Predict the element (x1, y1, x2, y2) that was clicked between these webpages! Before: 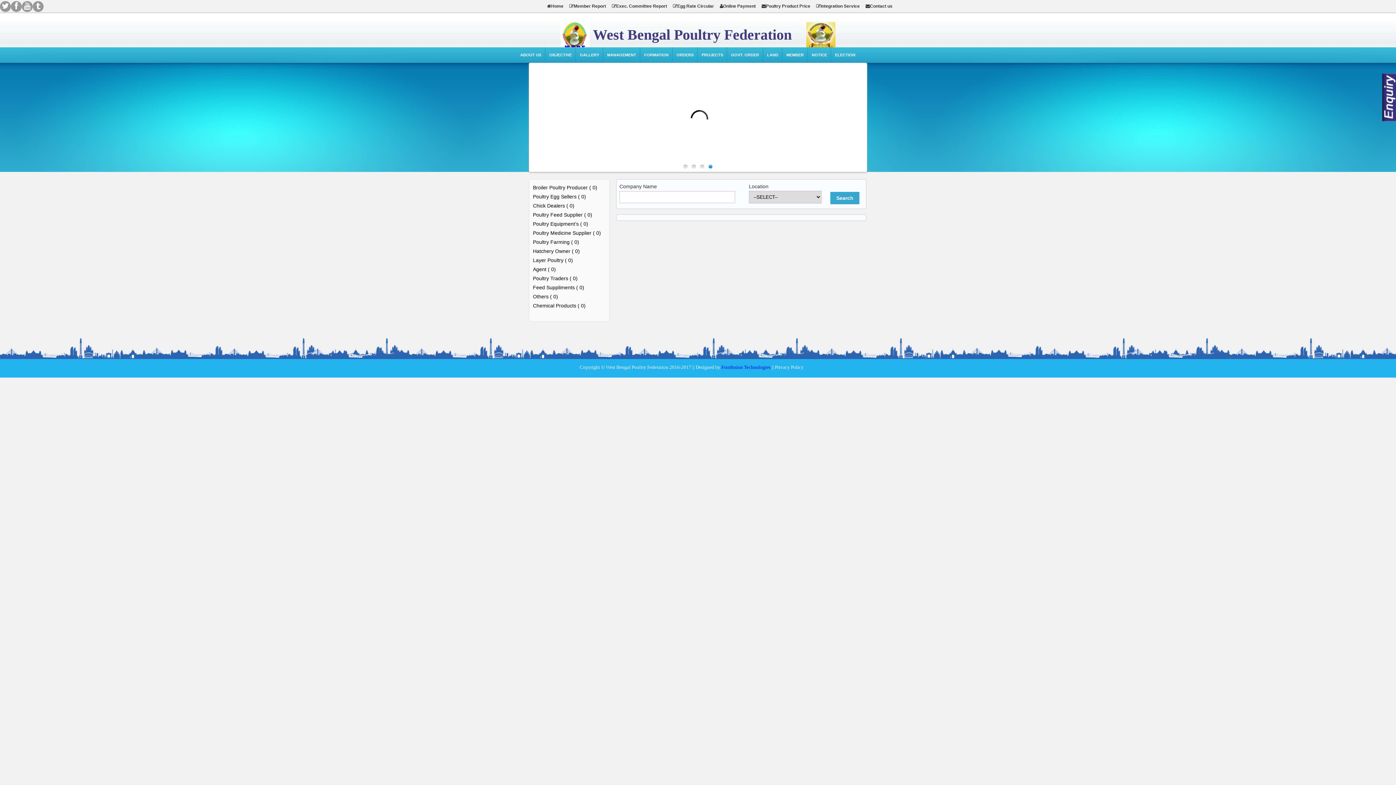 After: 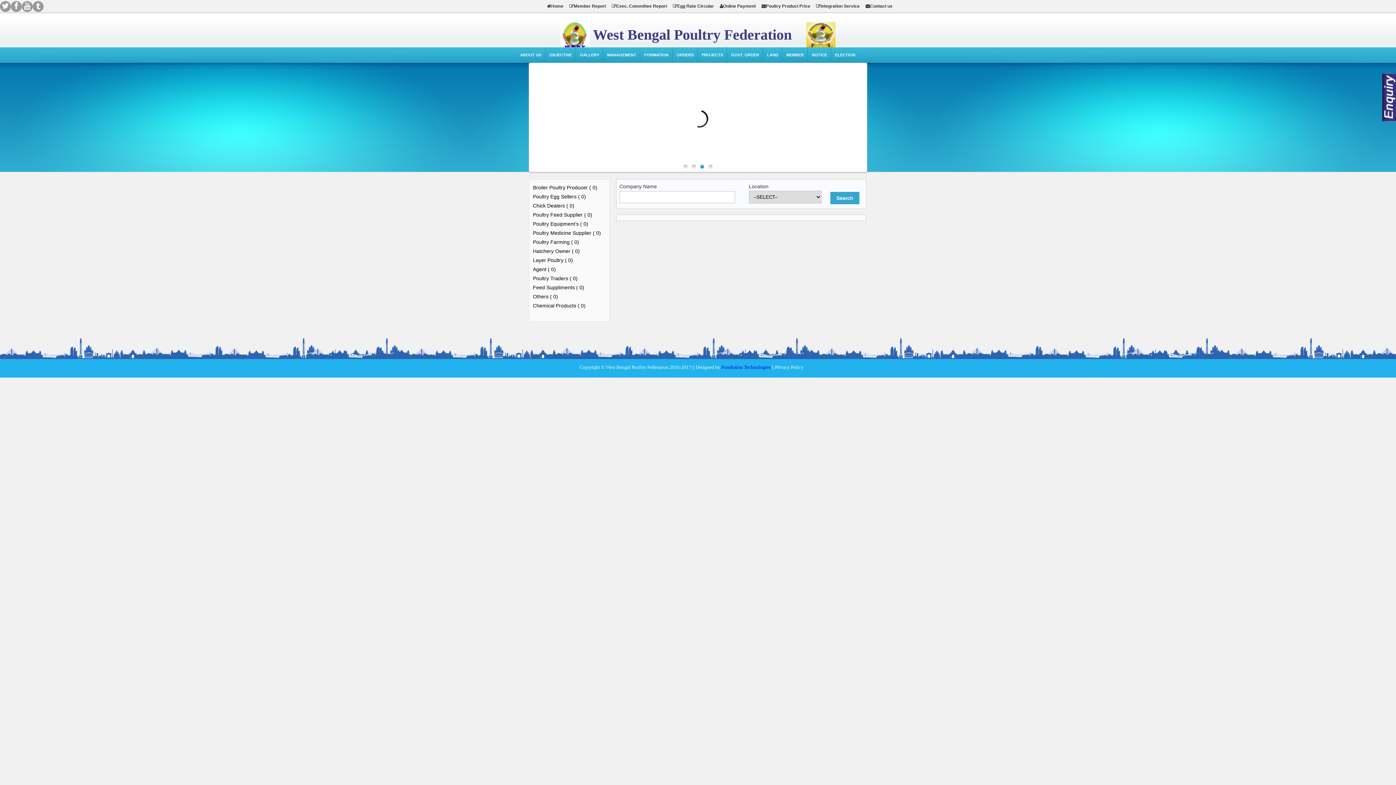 Action: bbox: (533, 293, 558, 299) label: Others ( 0)